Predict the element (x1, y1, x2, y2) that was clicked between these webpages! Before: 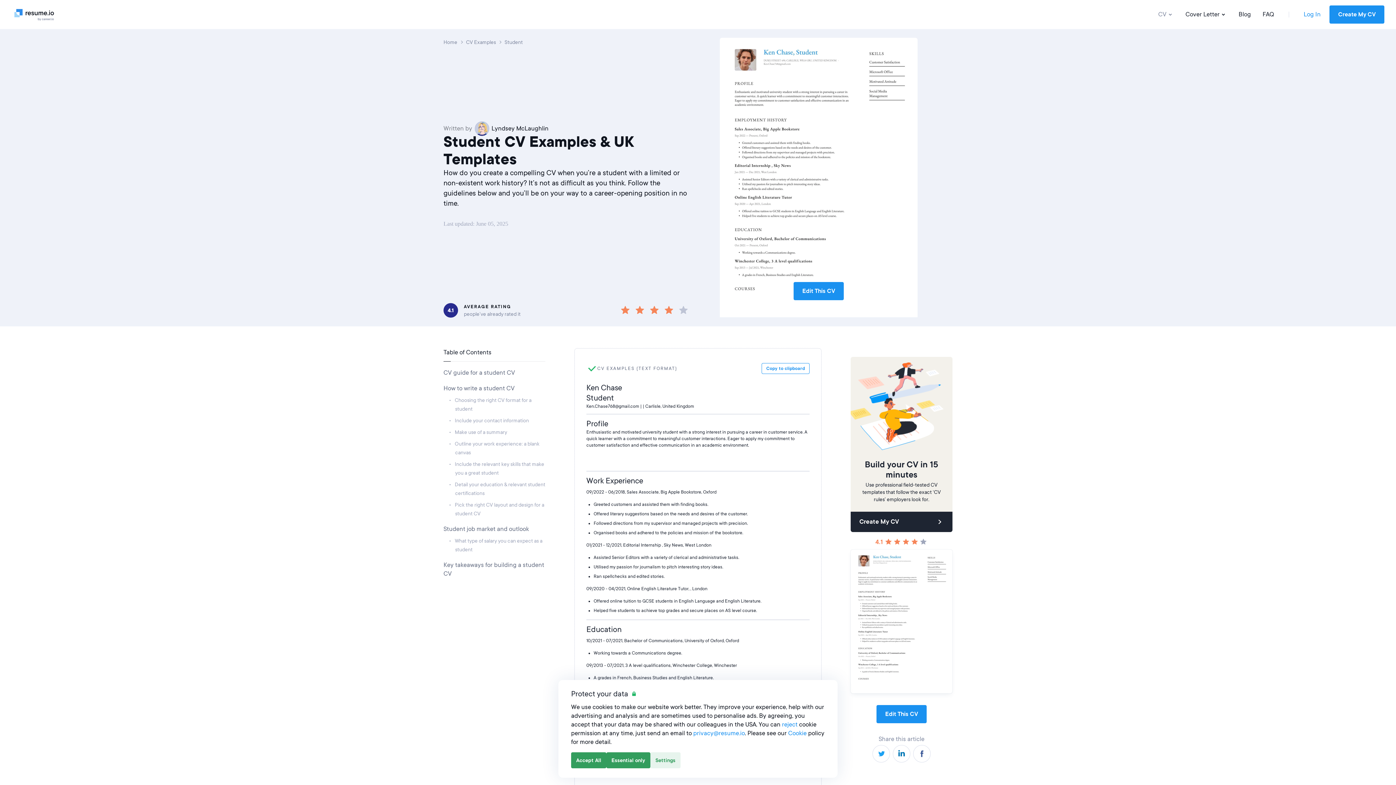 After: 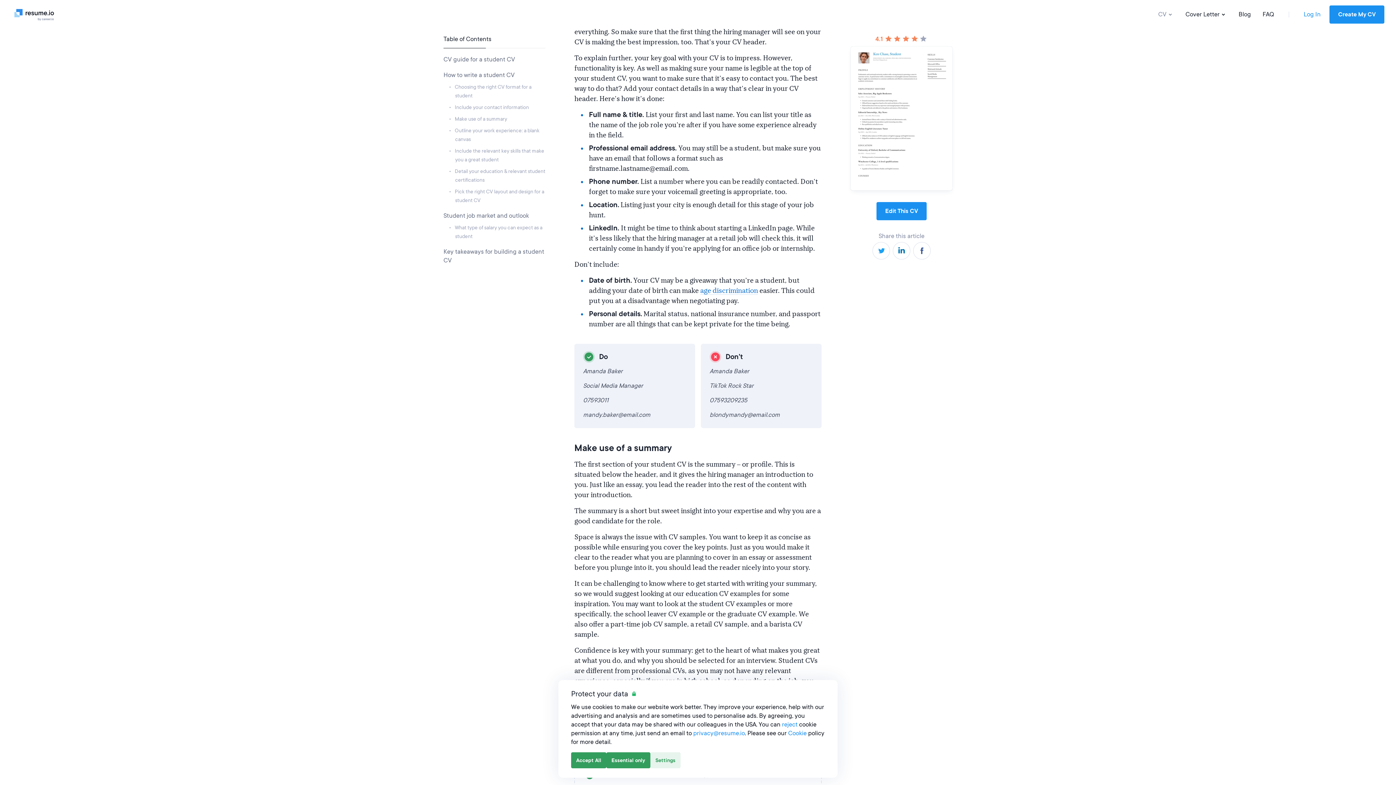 Action: label: Include your contact information bbox: (454, 417, 529, 423)